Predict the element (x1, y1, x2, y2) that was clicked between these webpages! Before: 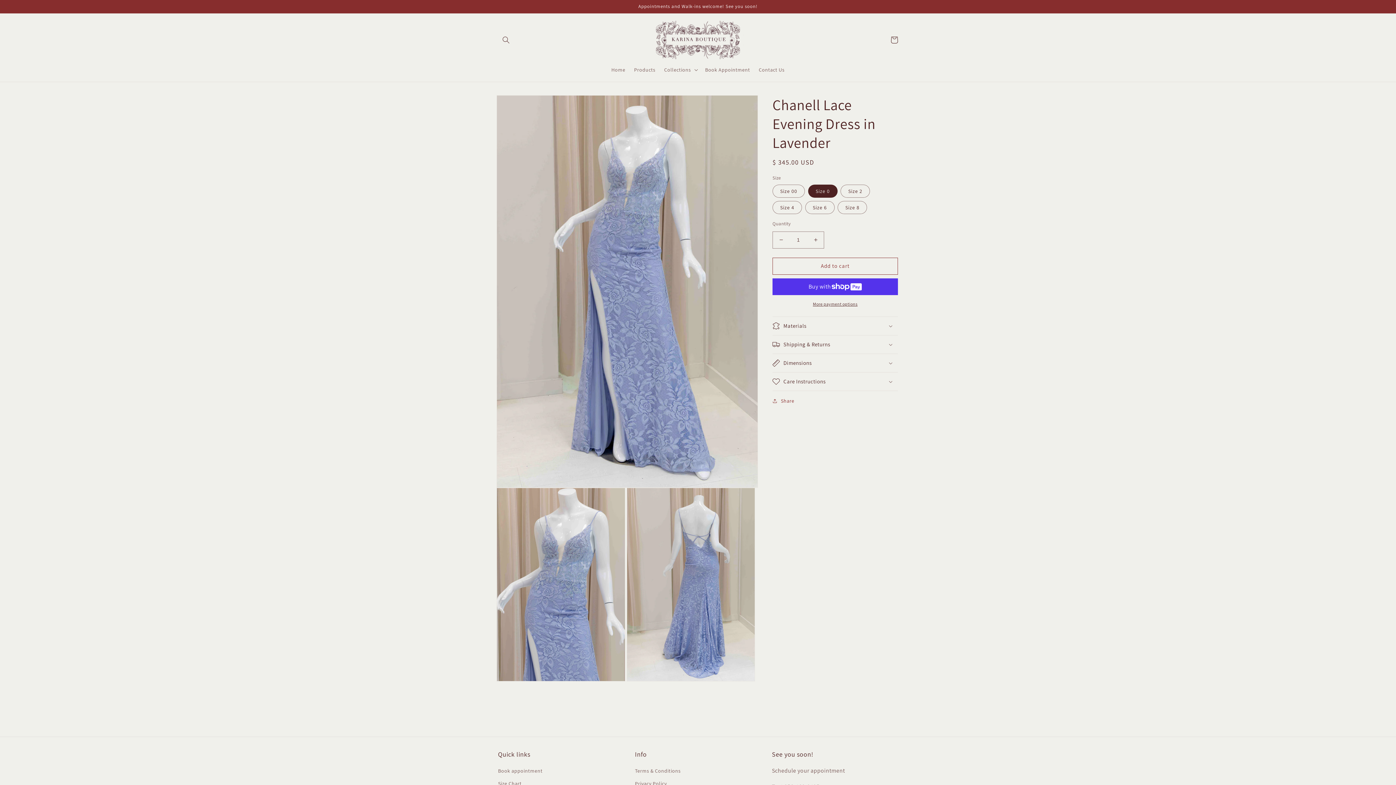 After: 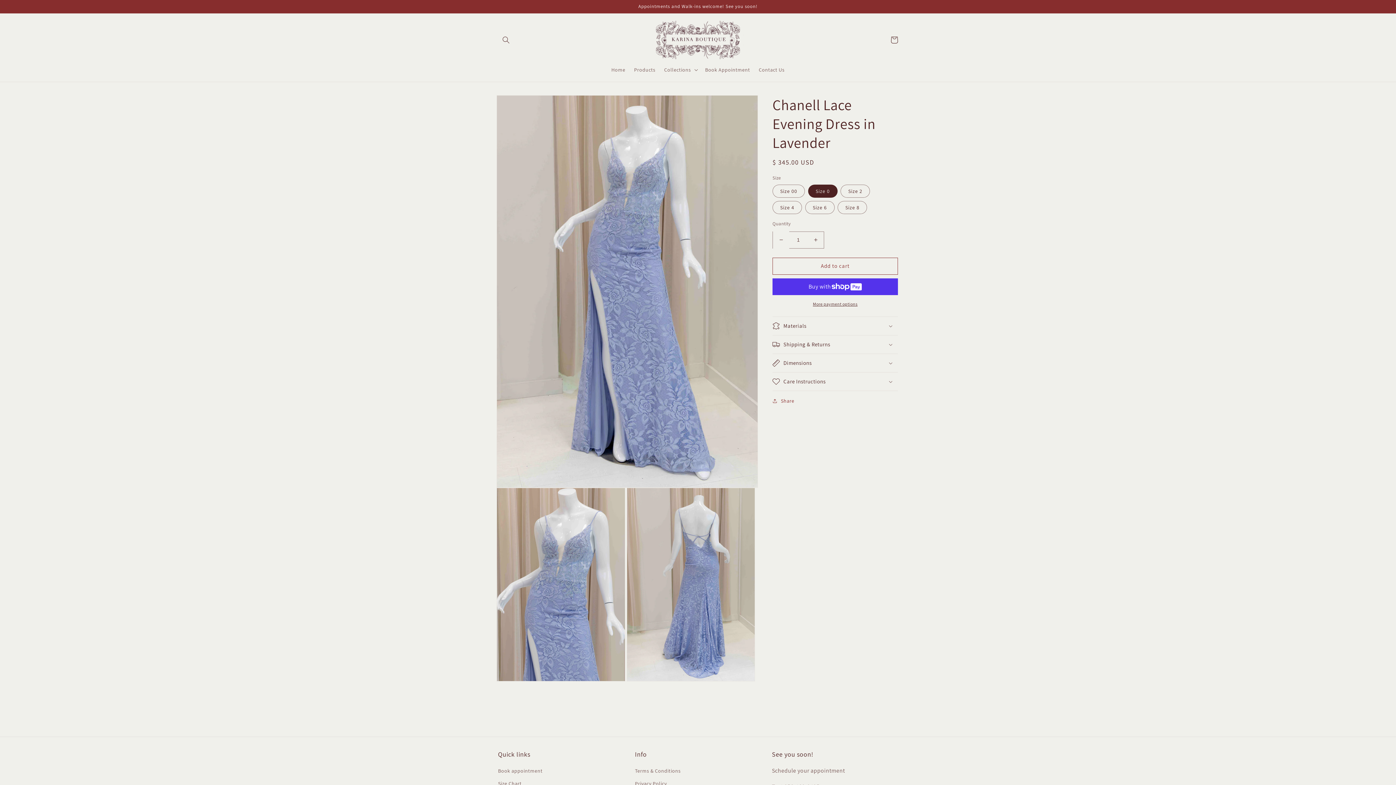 Action: bbox: (773, 231, 789, 248) label: Decrease quantity for Chanell Lace Evening Dress in Lavender